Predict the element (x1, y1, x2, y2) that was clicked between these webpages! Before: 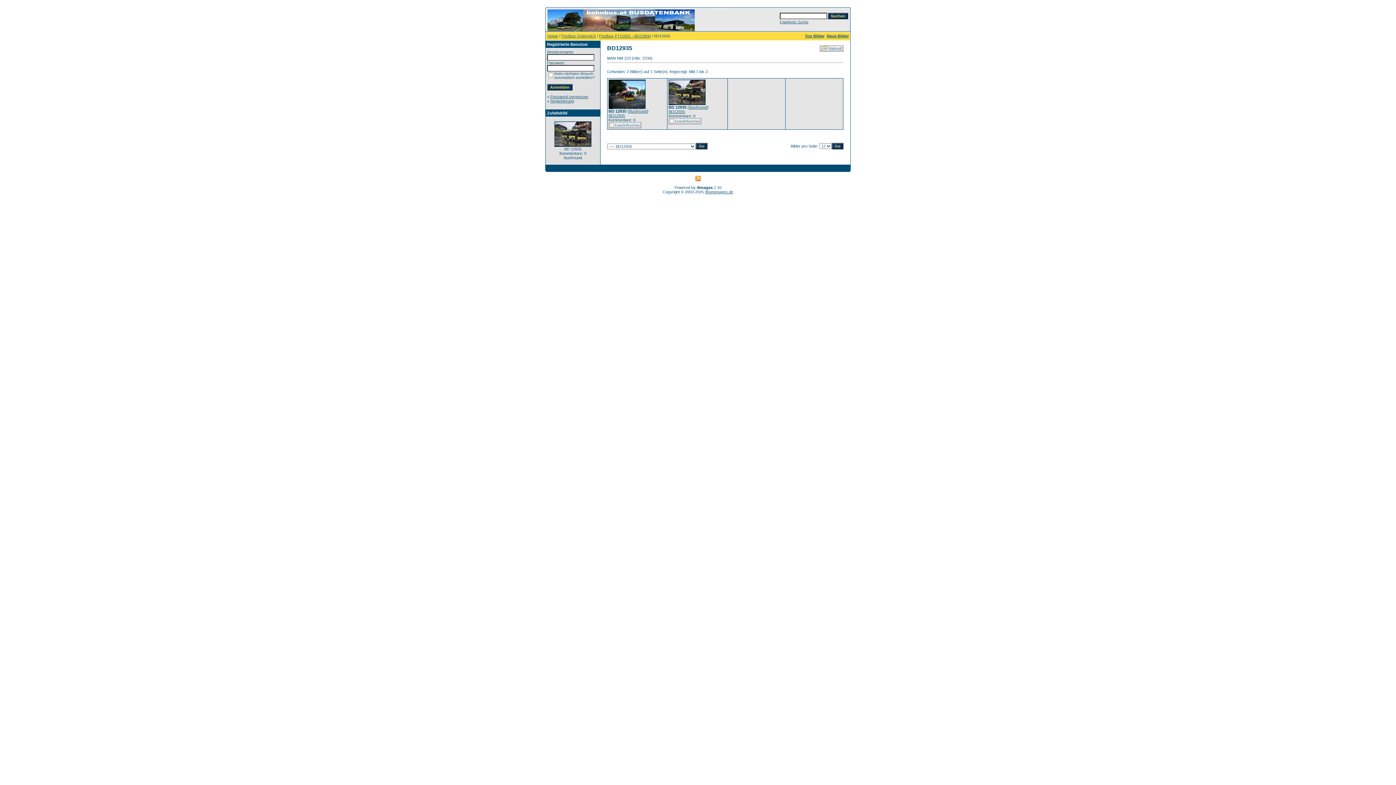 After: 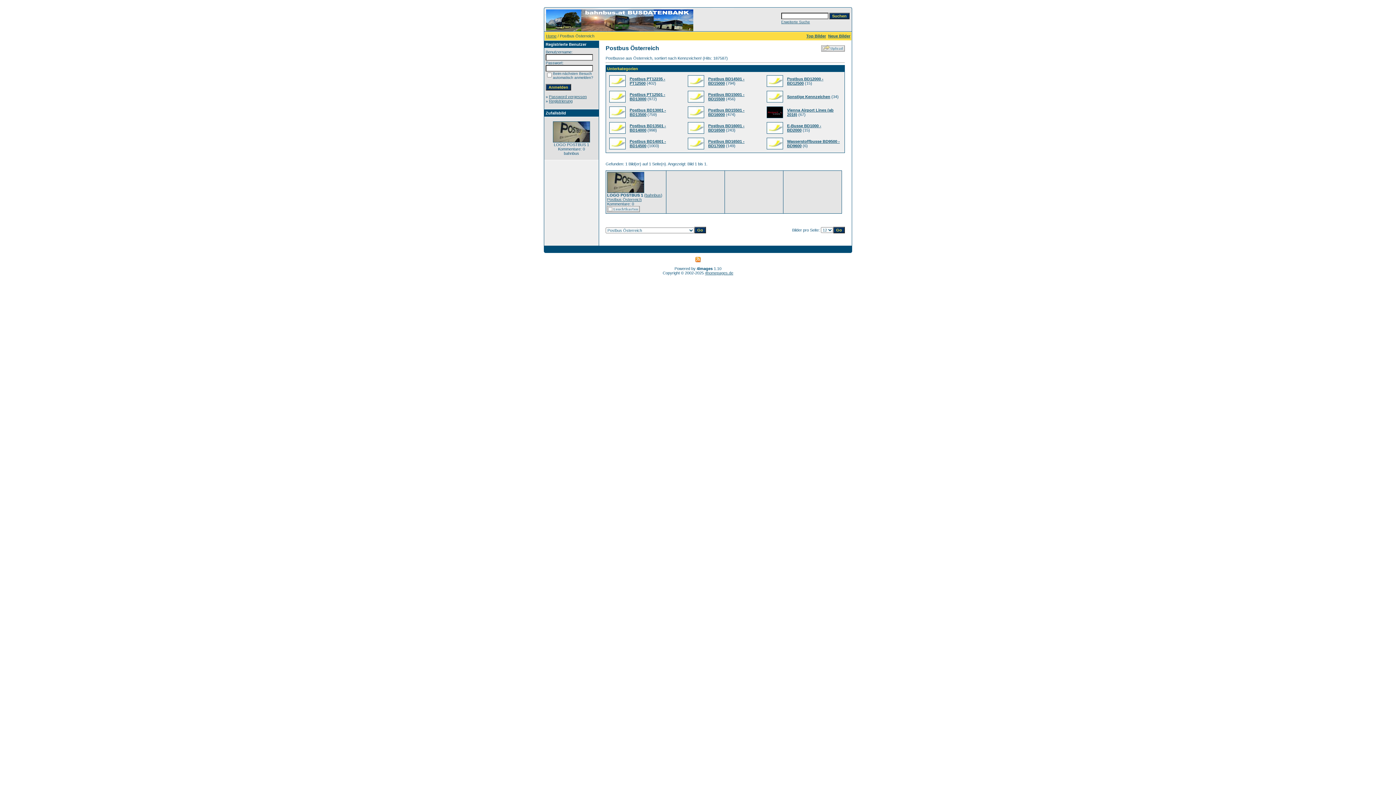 Action: label: Postbus Österreich bbox: (561, 33, 596, 38)